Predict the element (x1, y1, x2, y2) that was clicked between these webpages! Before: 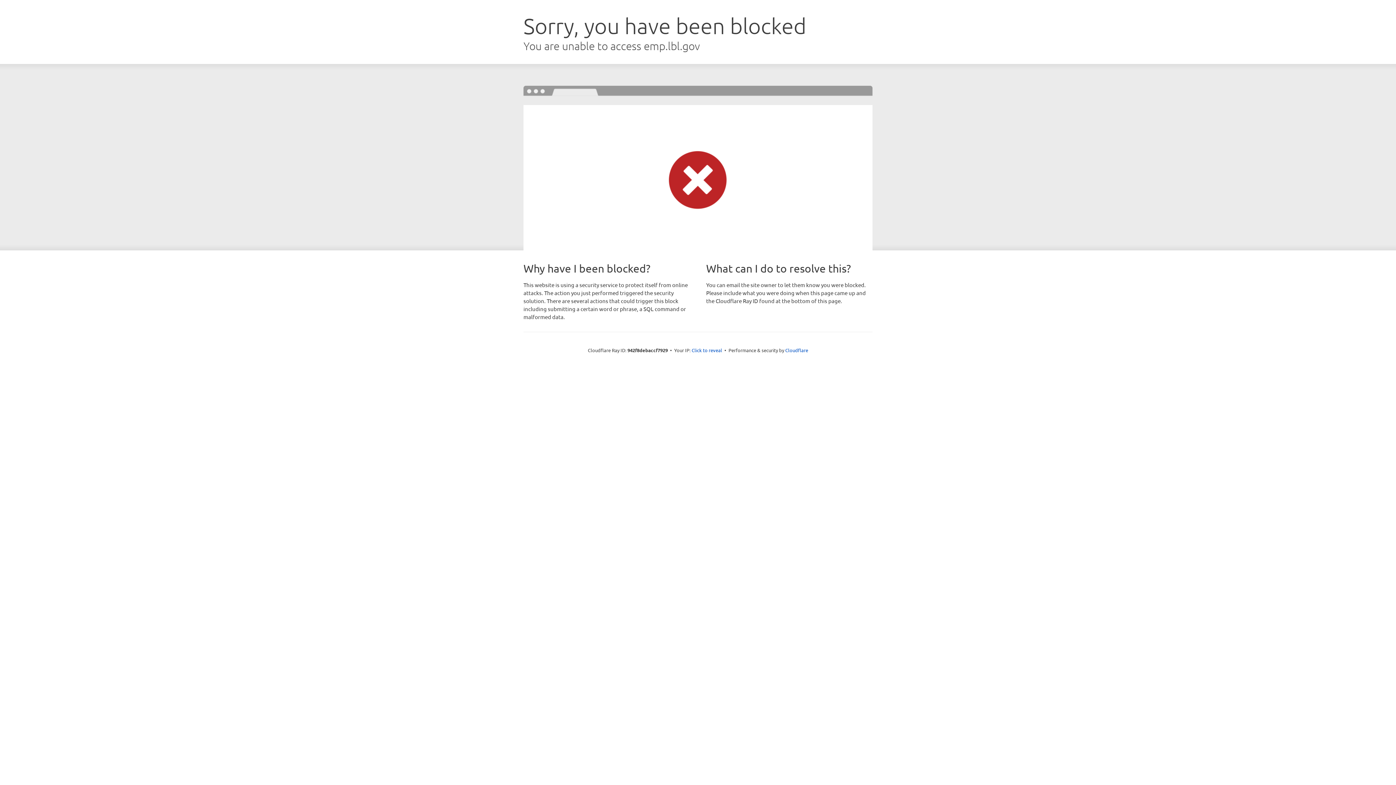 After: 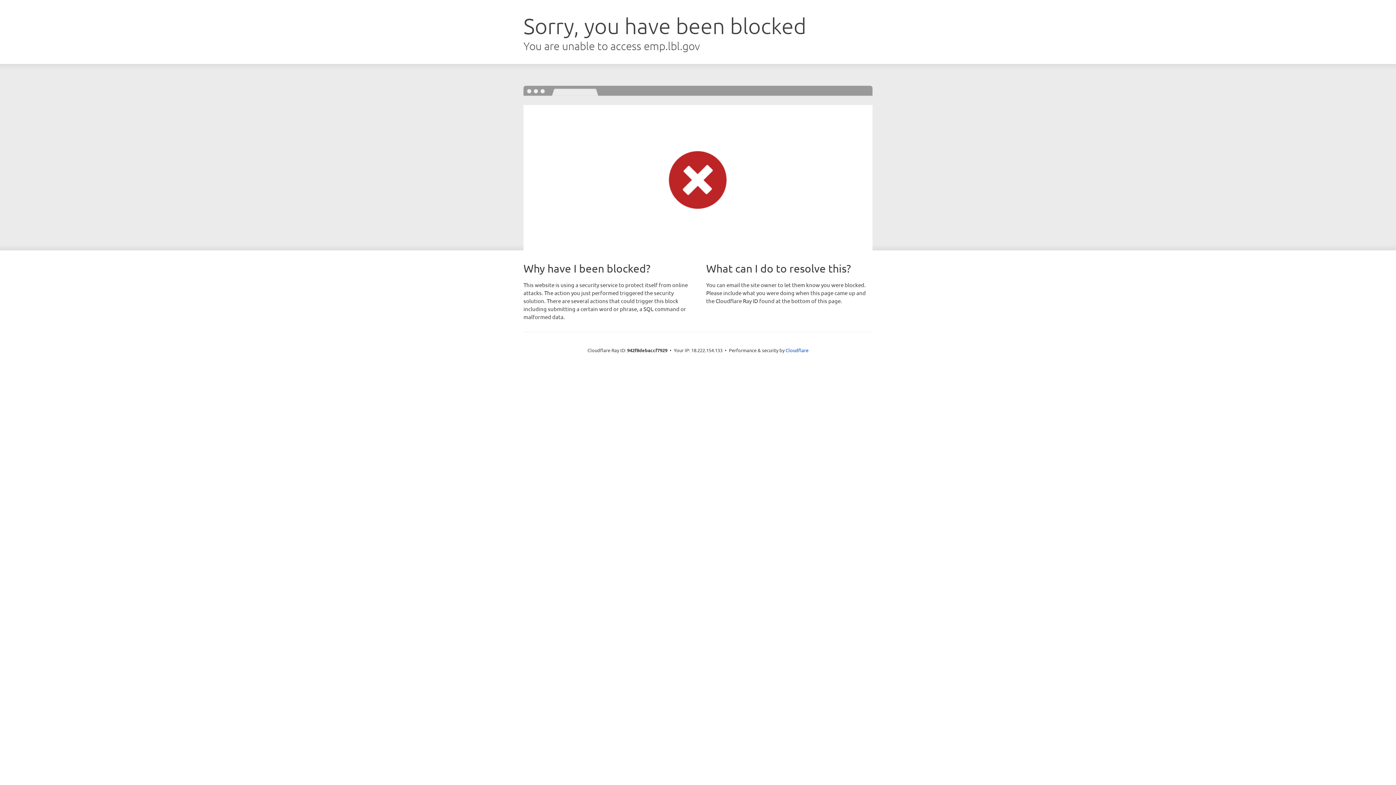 Action: label: Click to reveal bbox: (691, 346, 722, 353)